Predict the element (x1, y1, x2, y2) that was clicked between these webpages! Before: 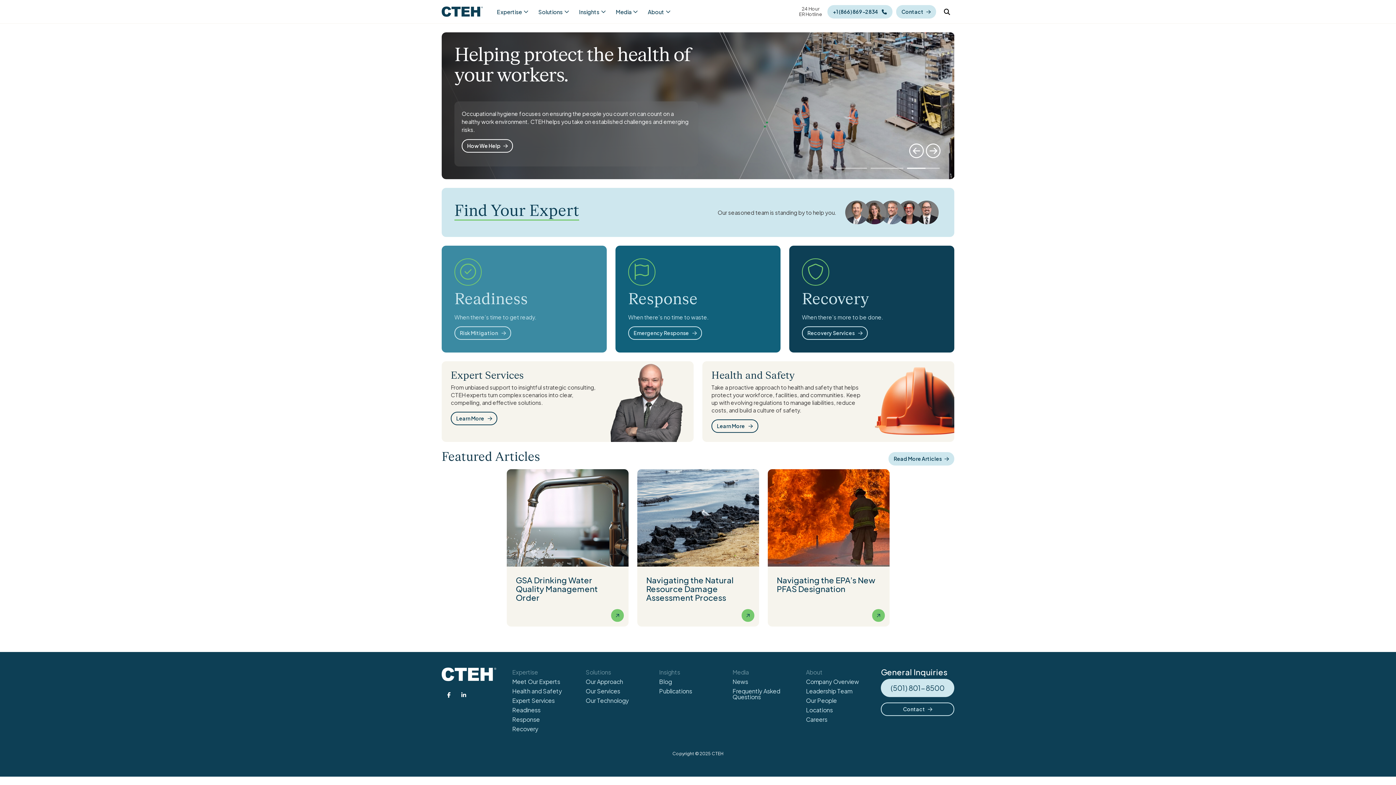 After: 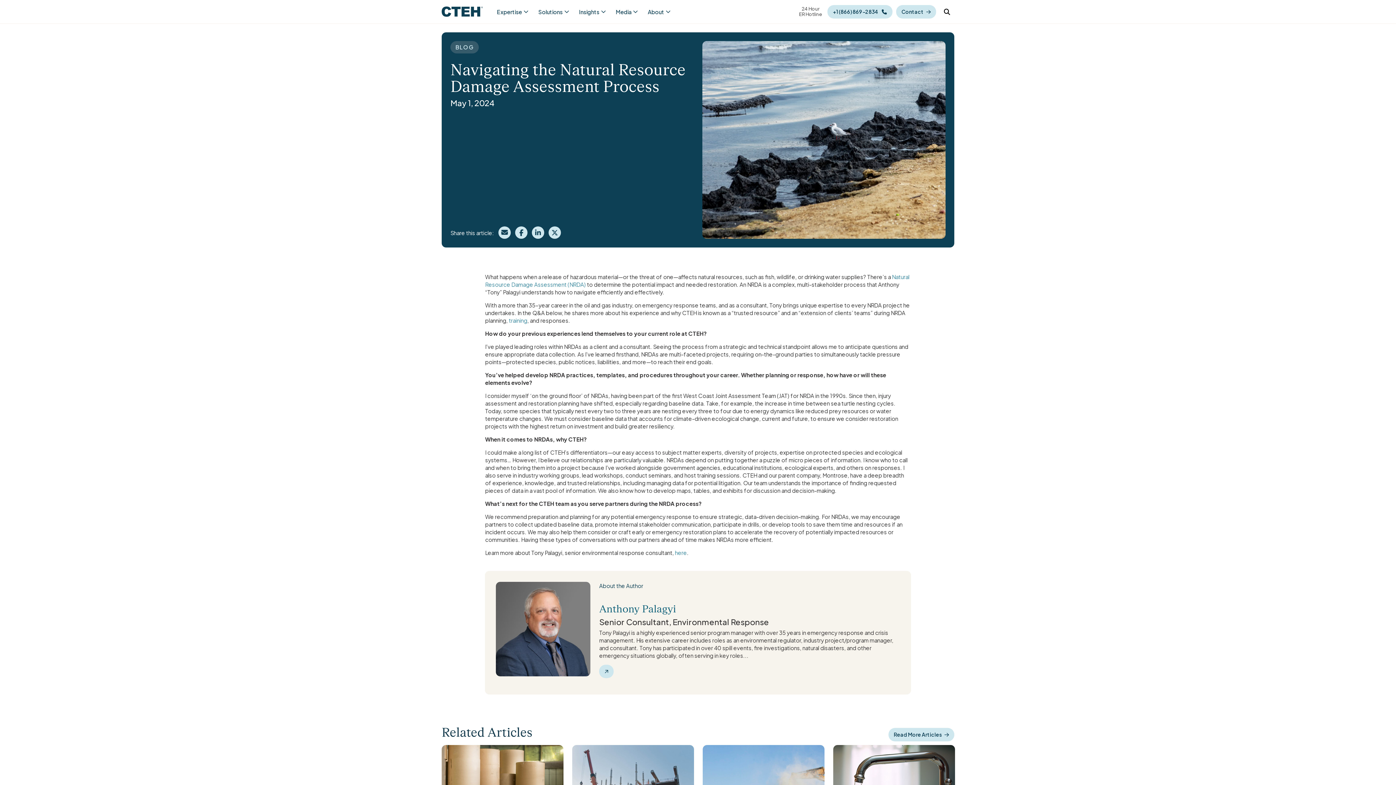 Action: bbox: (646, 575, 734, 603) label: Navigating the Natural Resource Damage Assessment Process